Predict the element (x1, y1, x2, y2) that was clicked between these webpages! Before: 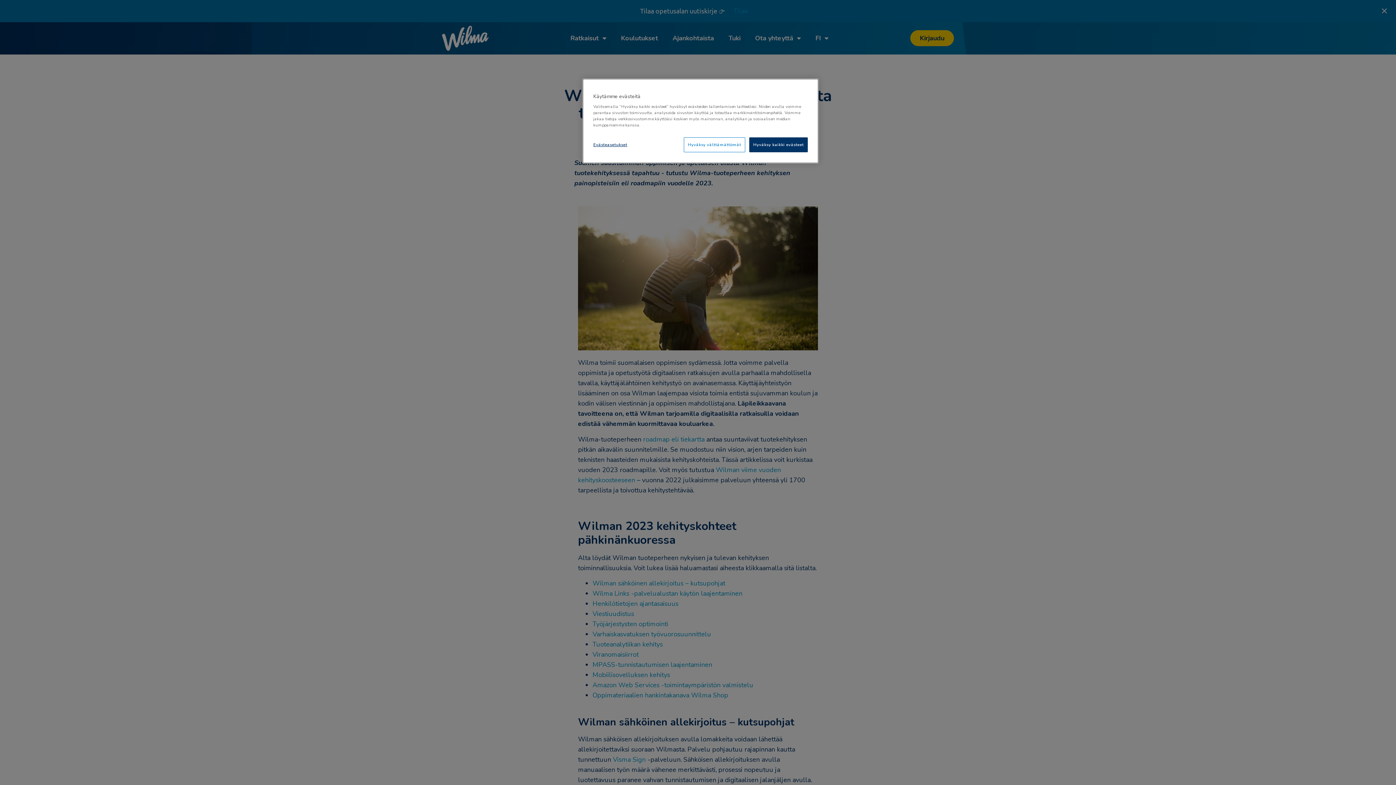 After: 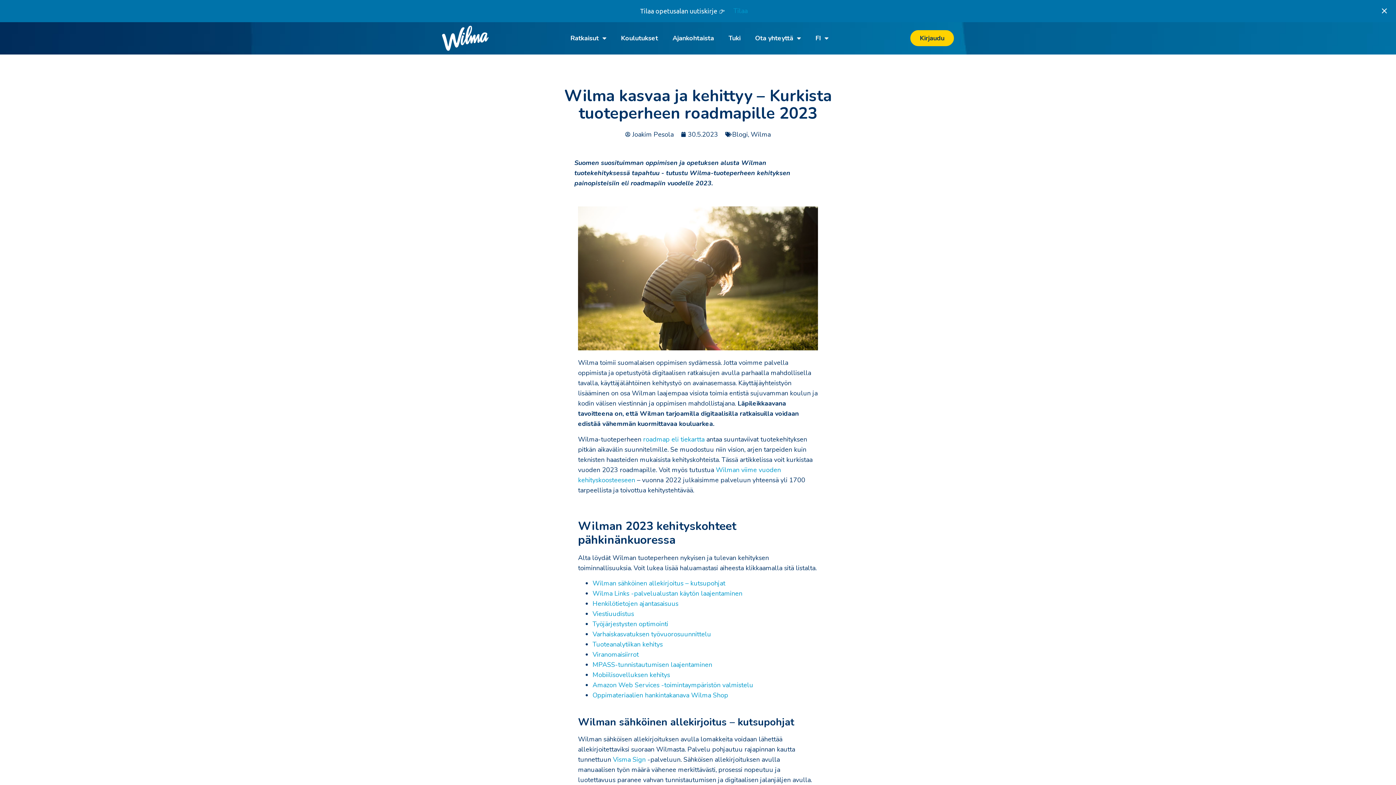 Action: label: Hyväksy välttämättömät bbox: (684, 137, 745, 152)